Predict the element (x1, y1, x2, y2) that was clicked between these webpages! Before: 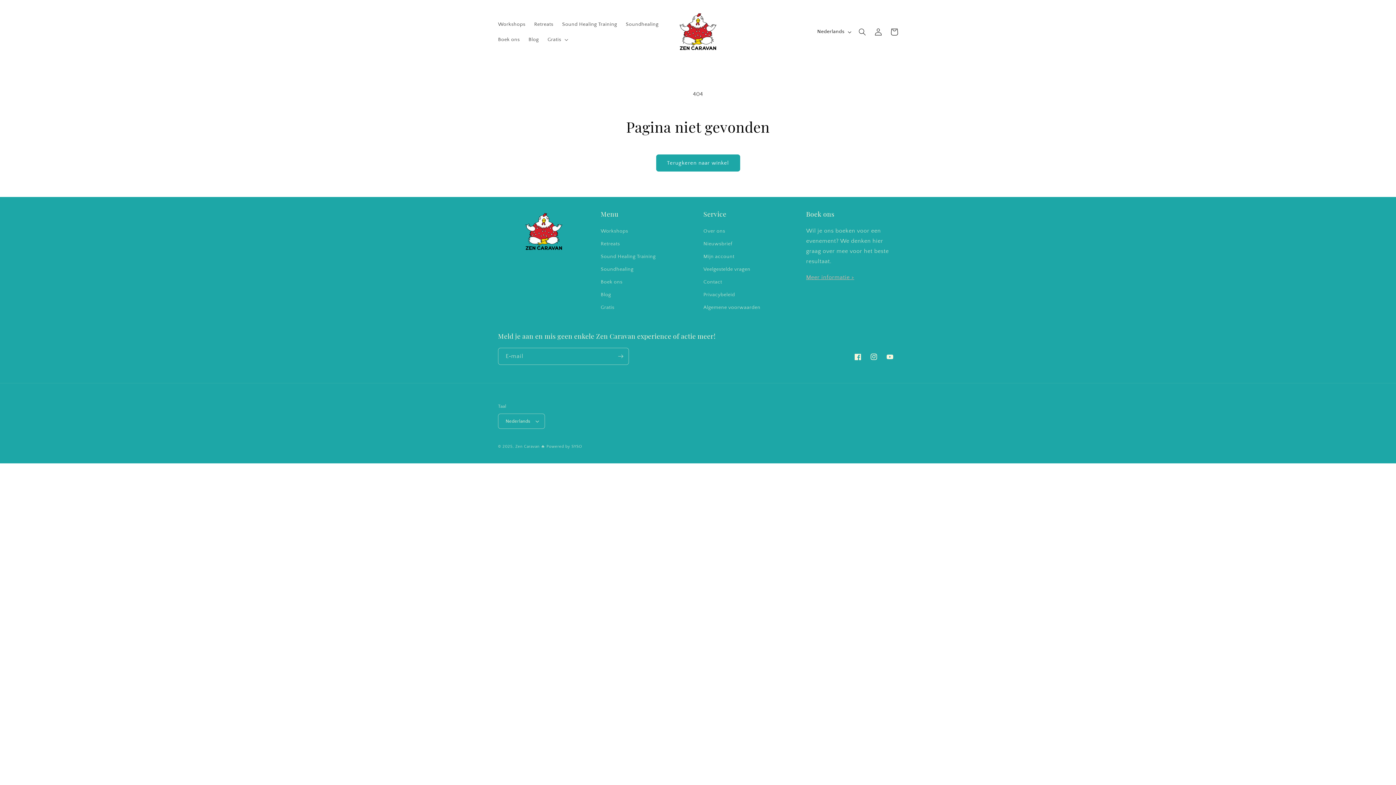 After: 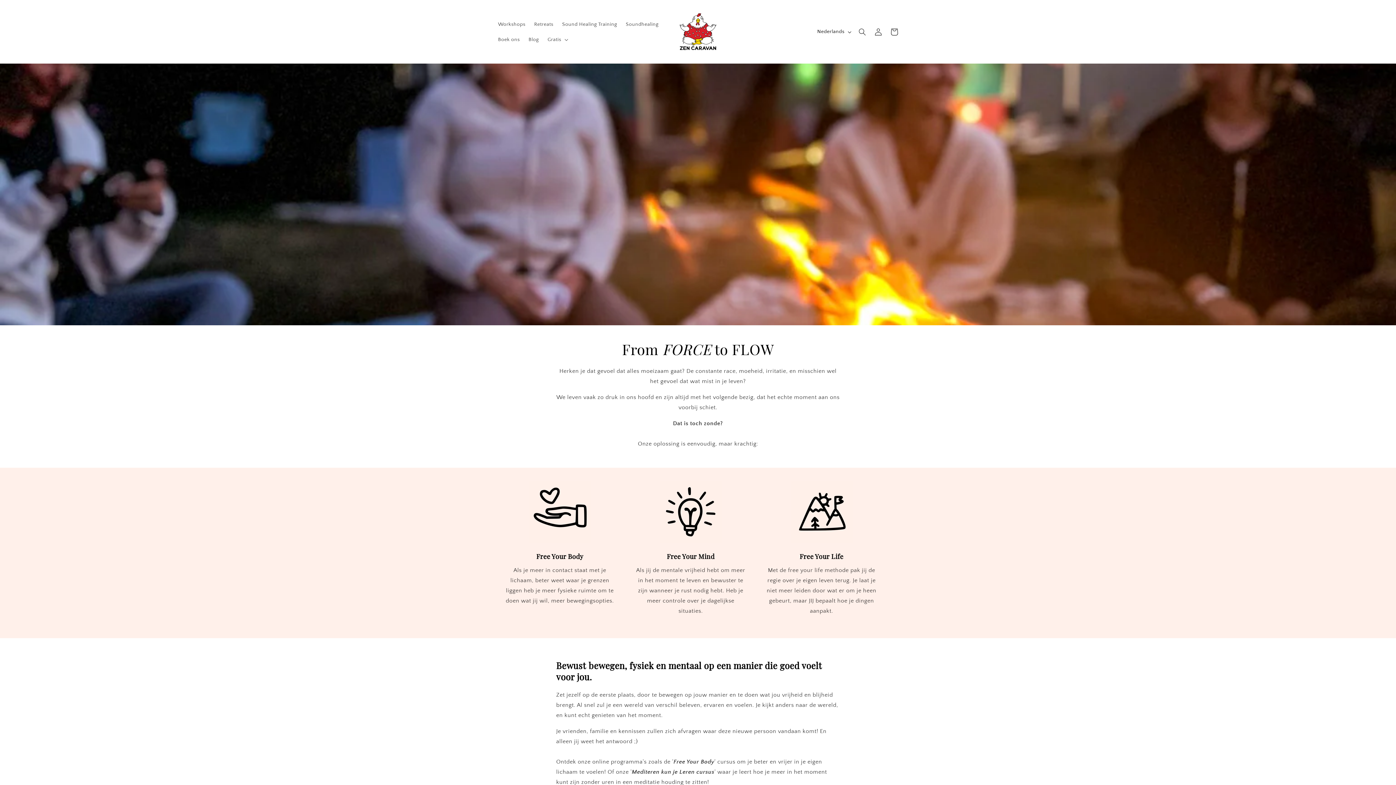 Action: label: Zen Caravan bbox: (515, 444, 539, 449)